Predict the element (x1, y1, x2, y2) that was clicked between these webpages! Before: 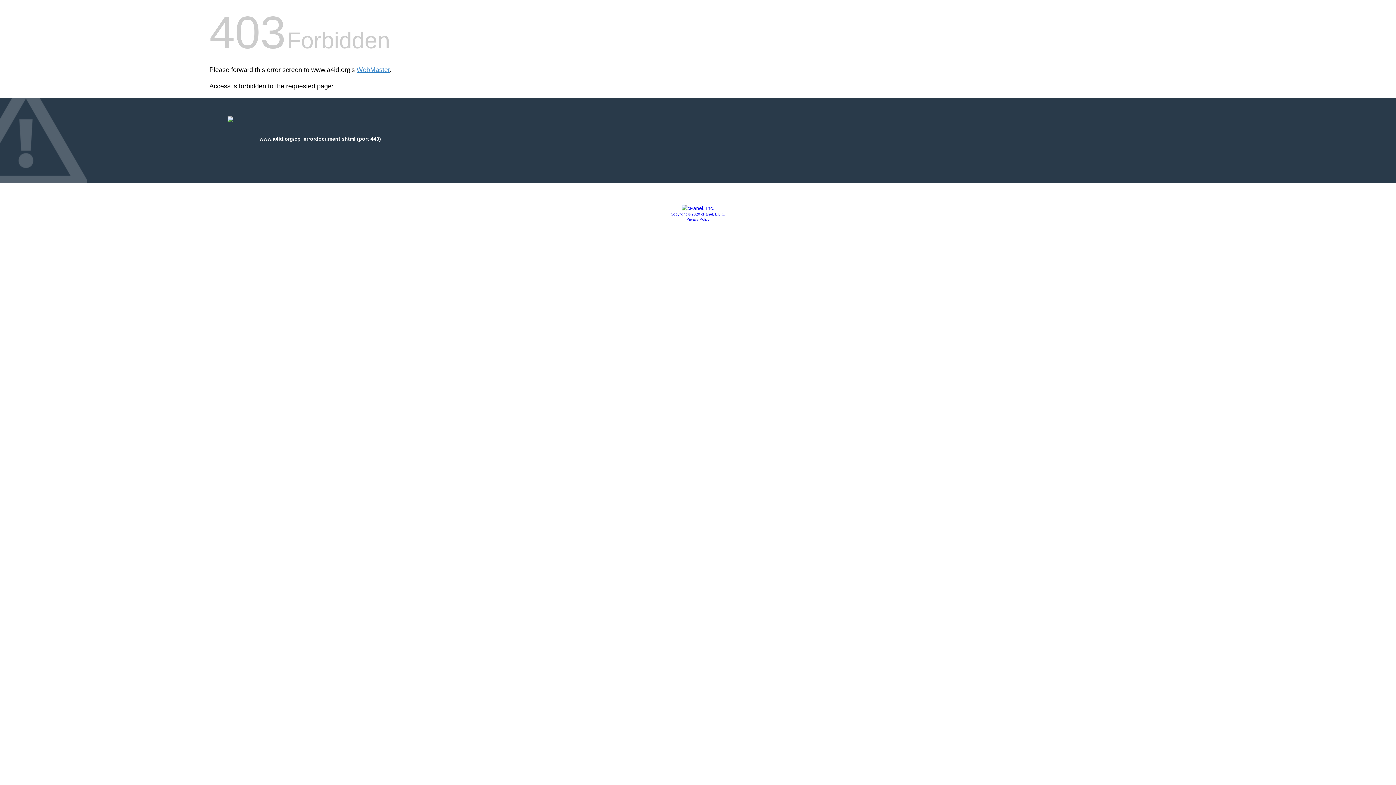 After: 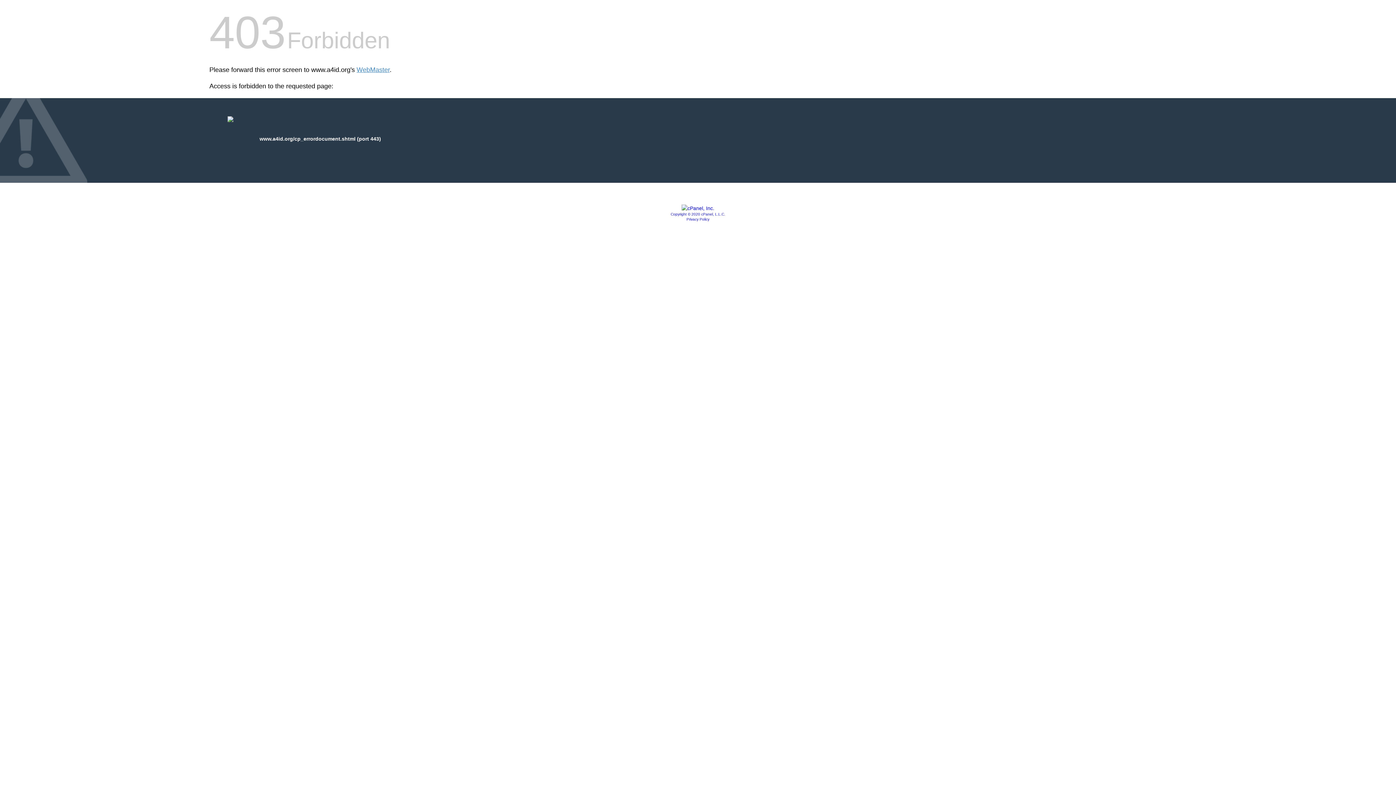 Action: label: Copyright © 2020 cPanel, L.L.C. bbox: (670, 212, 725, 216)